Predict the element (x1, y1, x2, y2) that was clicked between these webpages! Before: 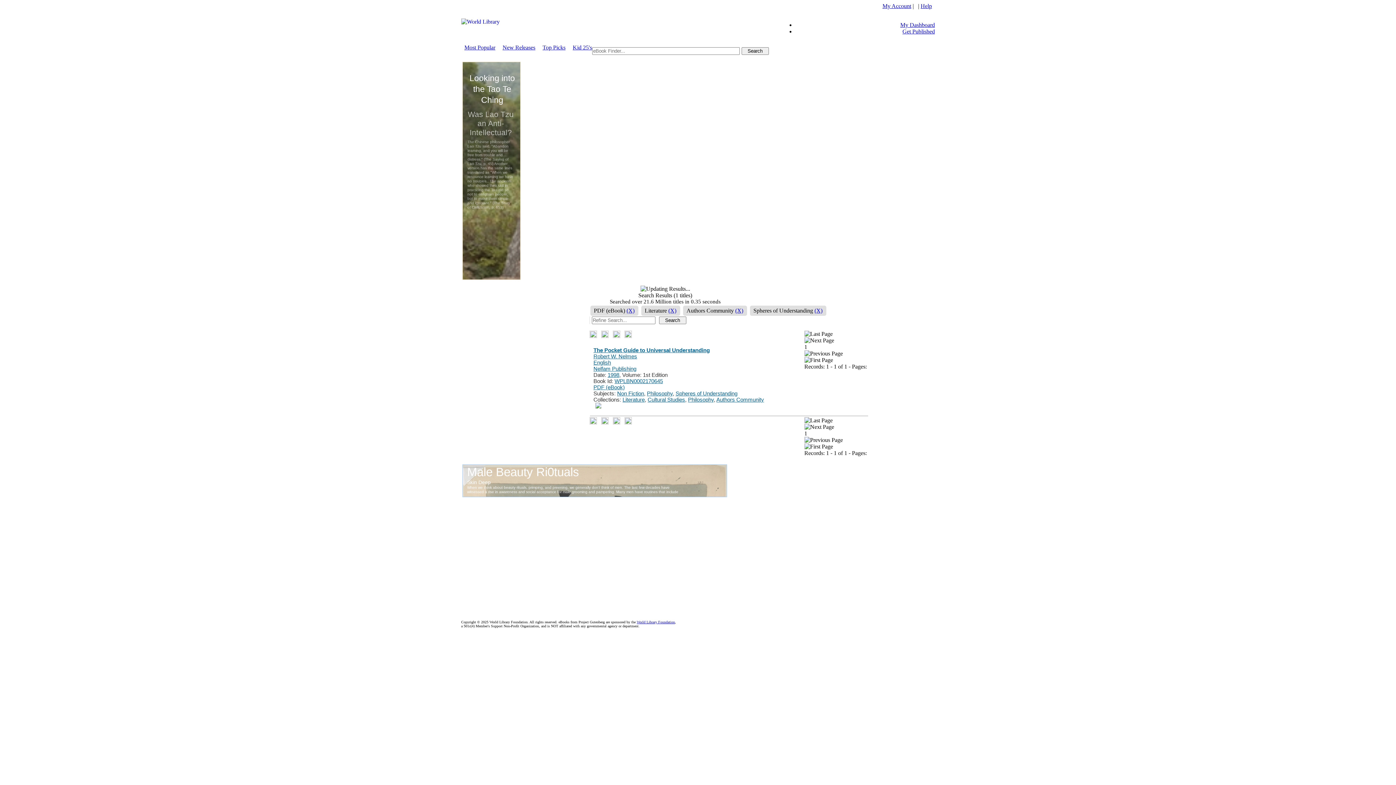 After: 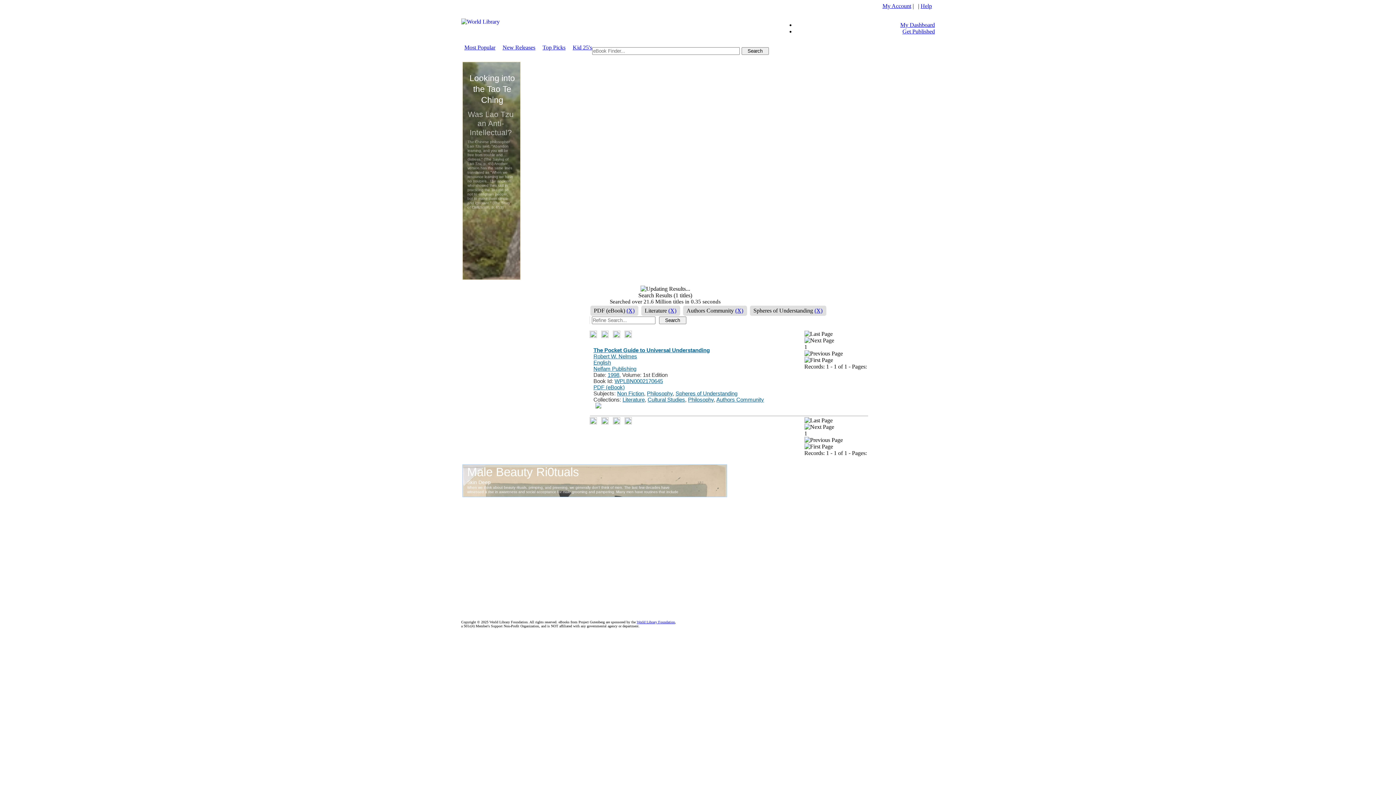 Action: bbox: (804, 437, 843, 443)